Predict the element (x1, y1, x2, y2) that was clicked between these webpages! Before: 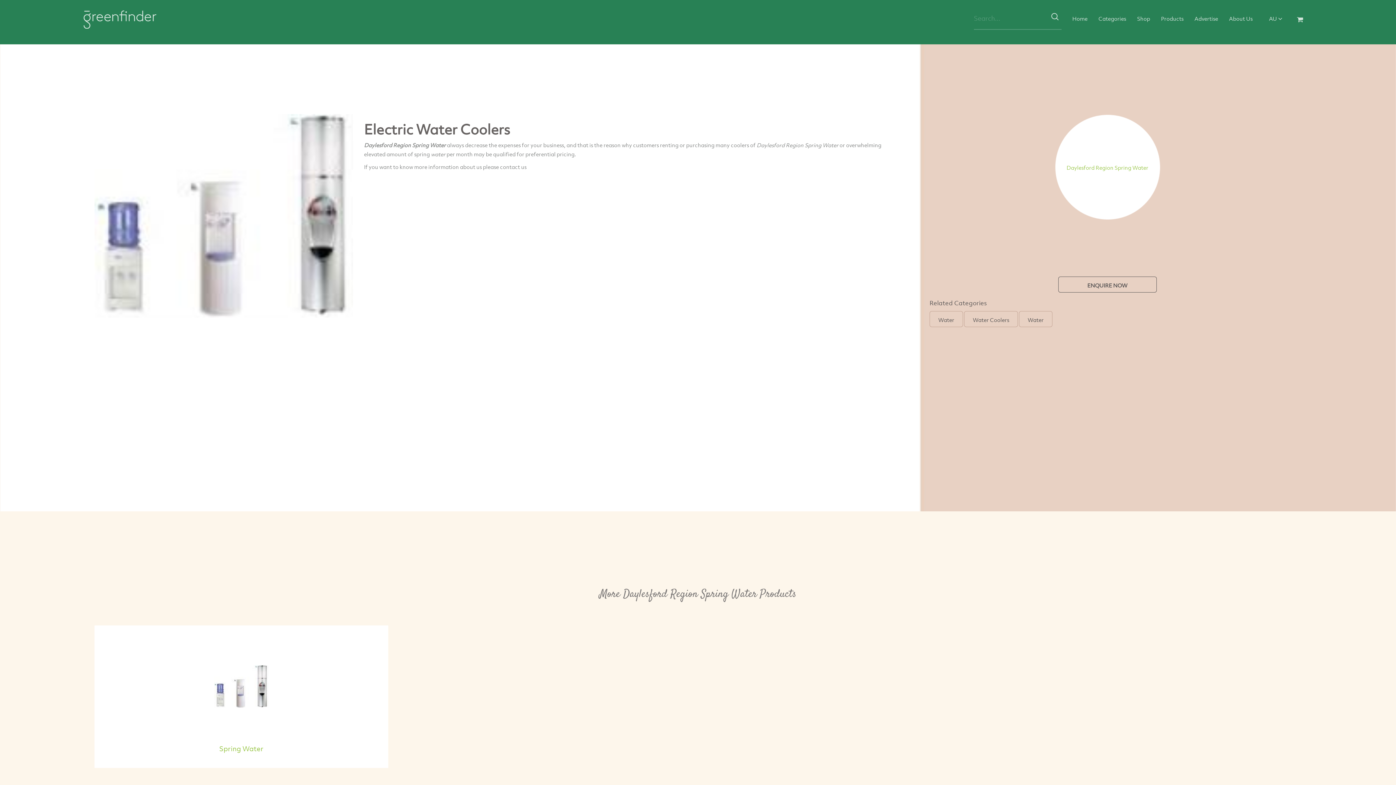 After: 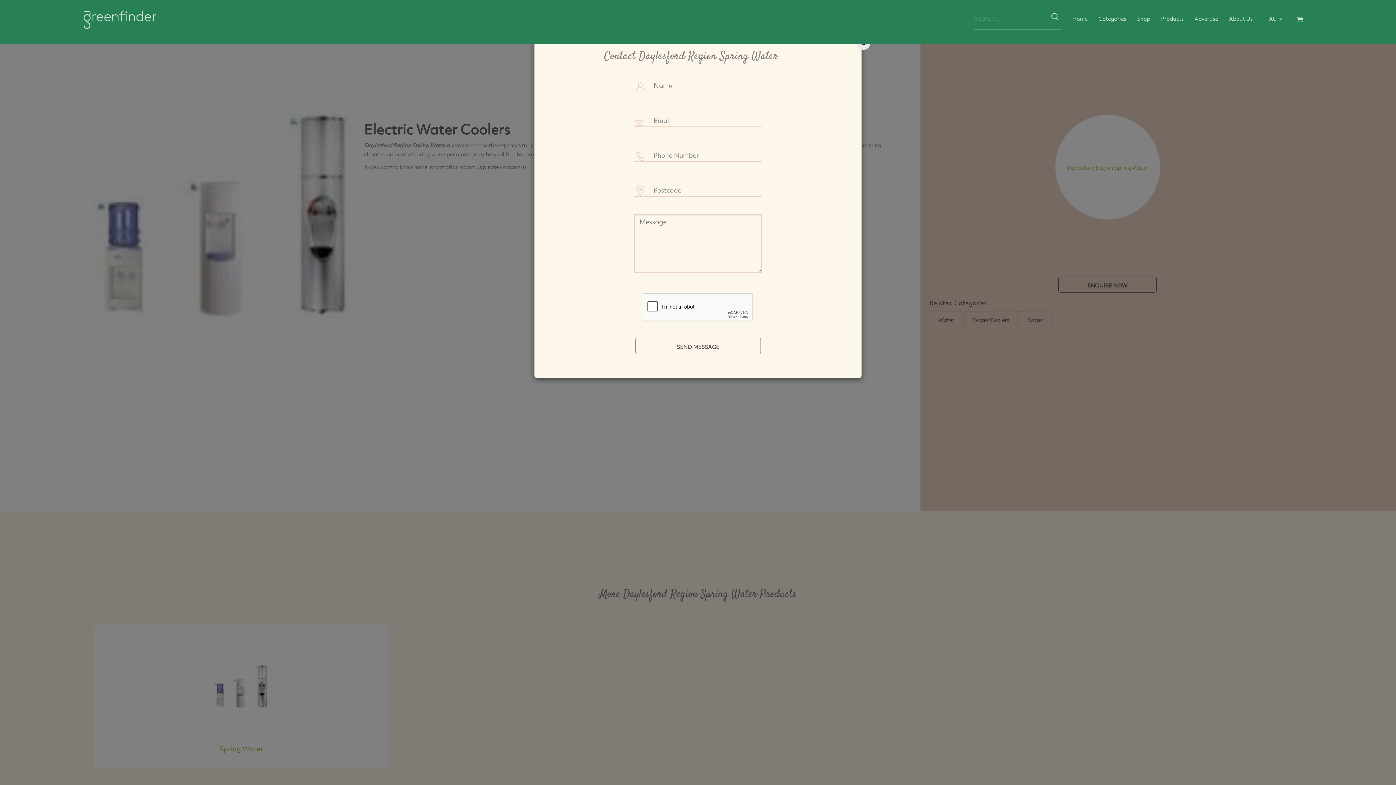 Action: bbox: (1058, 276, 1157, 292) label: ENQUIRE NOW